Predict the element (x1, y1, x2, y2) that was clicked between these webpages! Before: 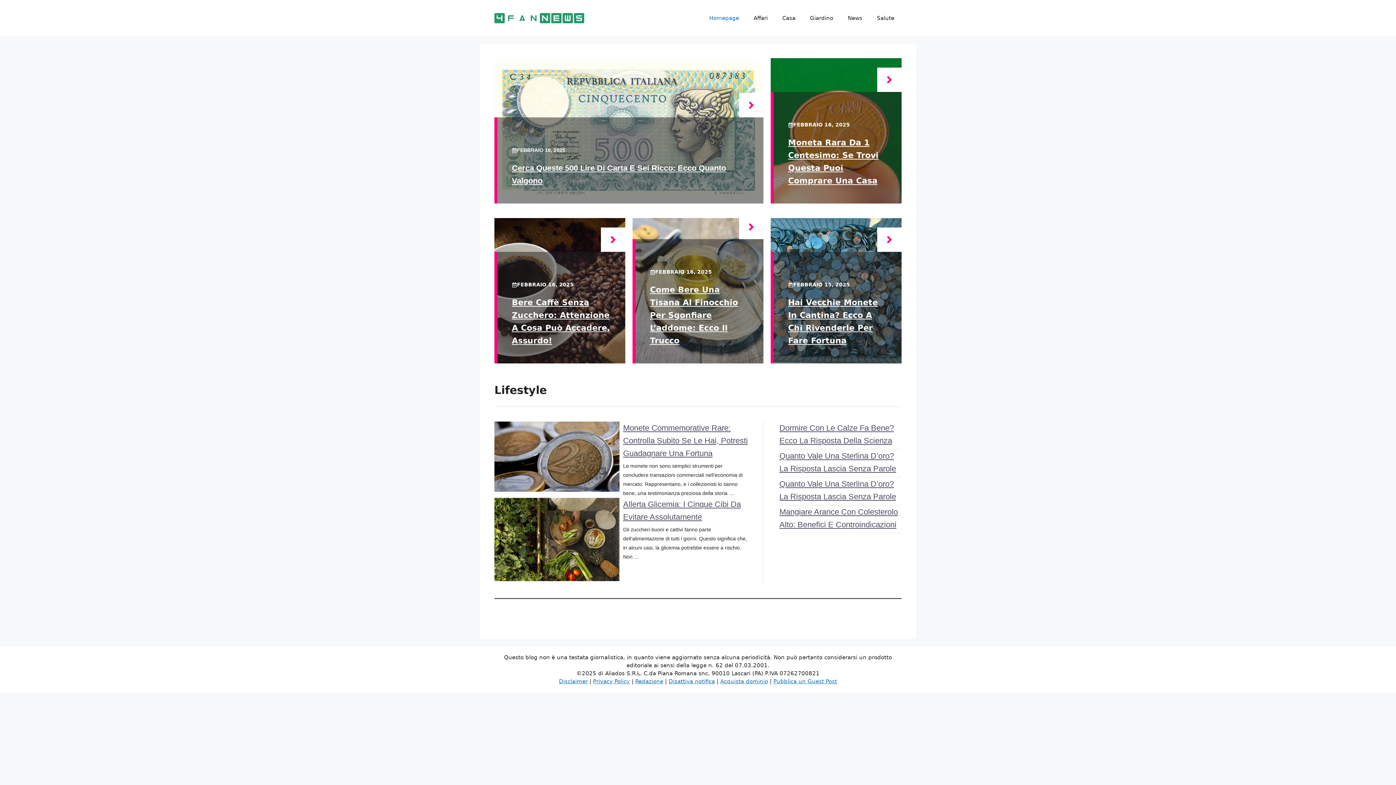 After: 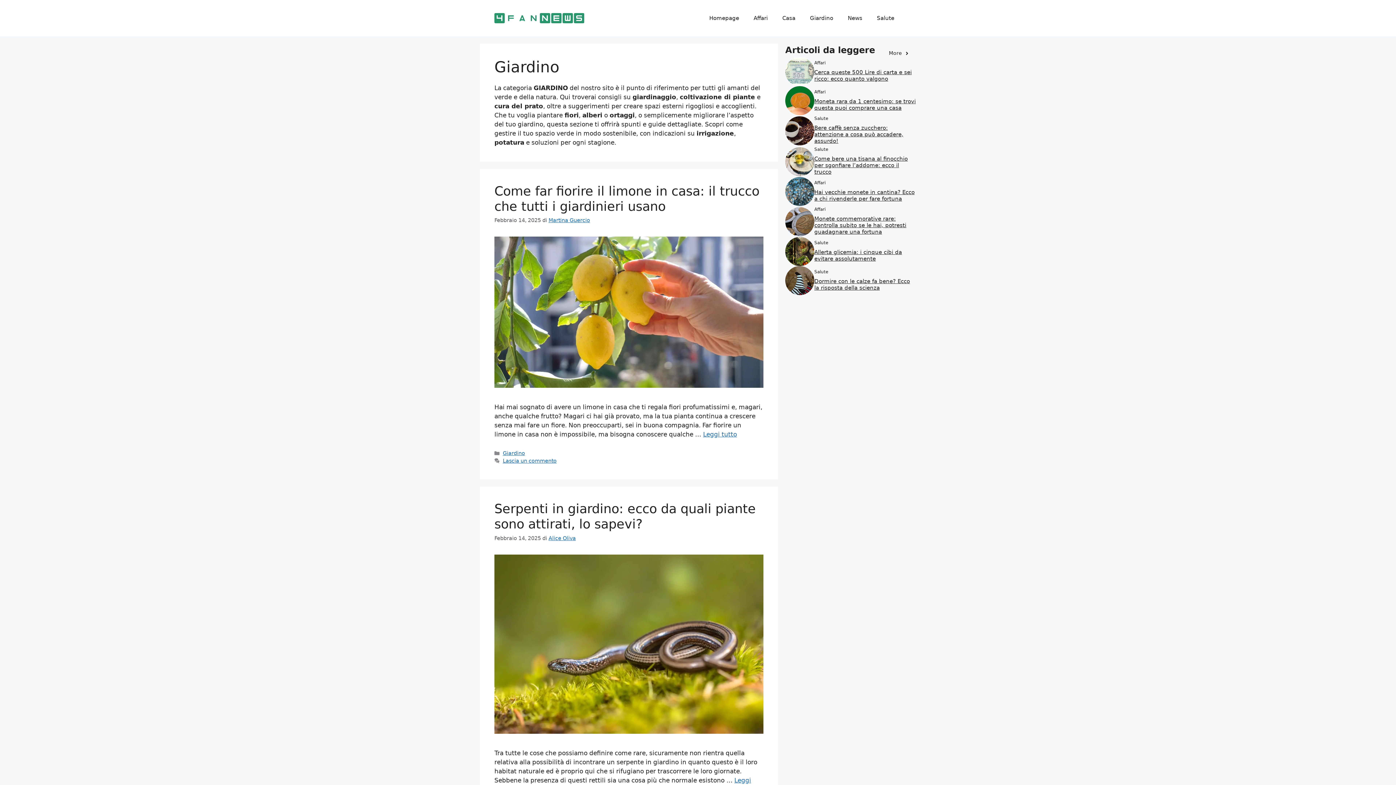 Action: bbox: (802, 7, 840, 29) label: Giardino